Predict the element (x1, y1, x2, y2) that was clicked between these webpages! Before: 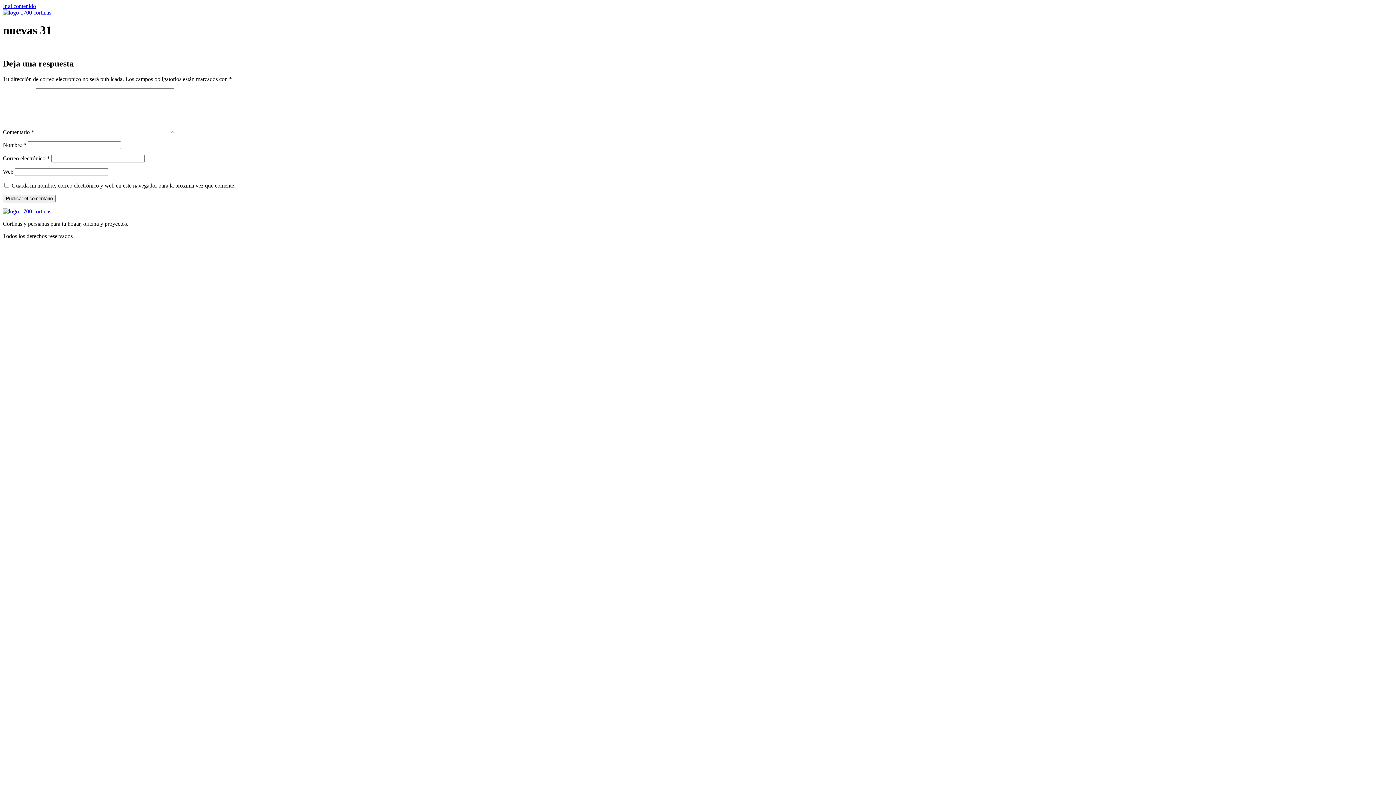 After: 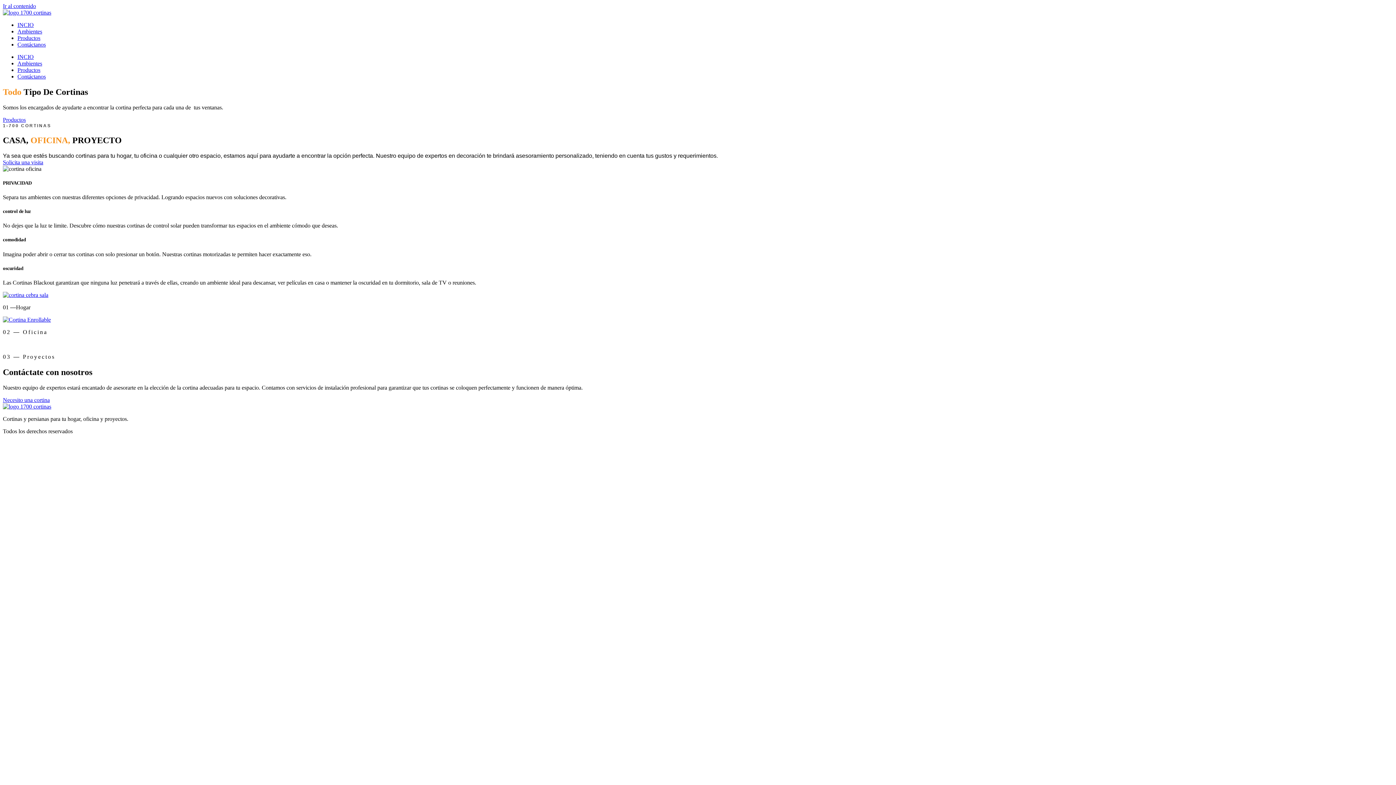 Action: bbox: (2, 9, 51, 15)